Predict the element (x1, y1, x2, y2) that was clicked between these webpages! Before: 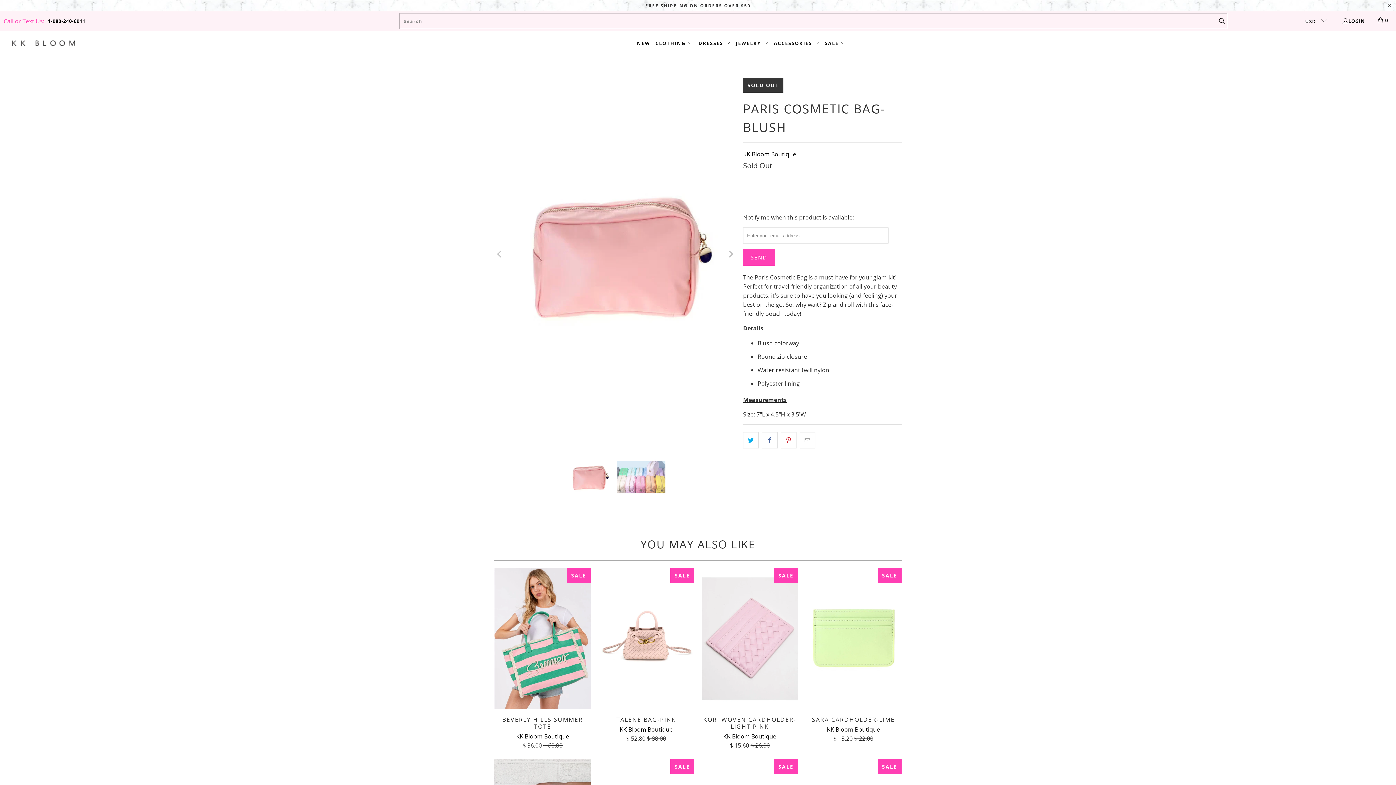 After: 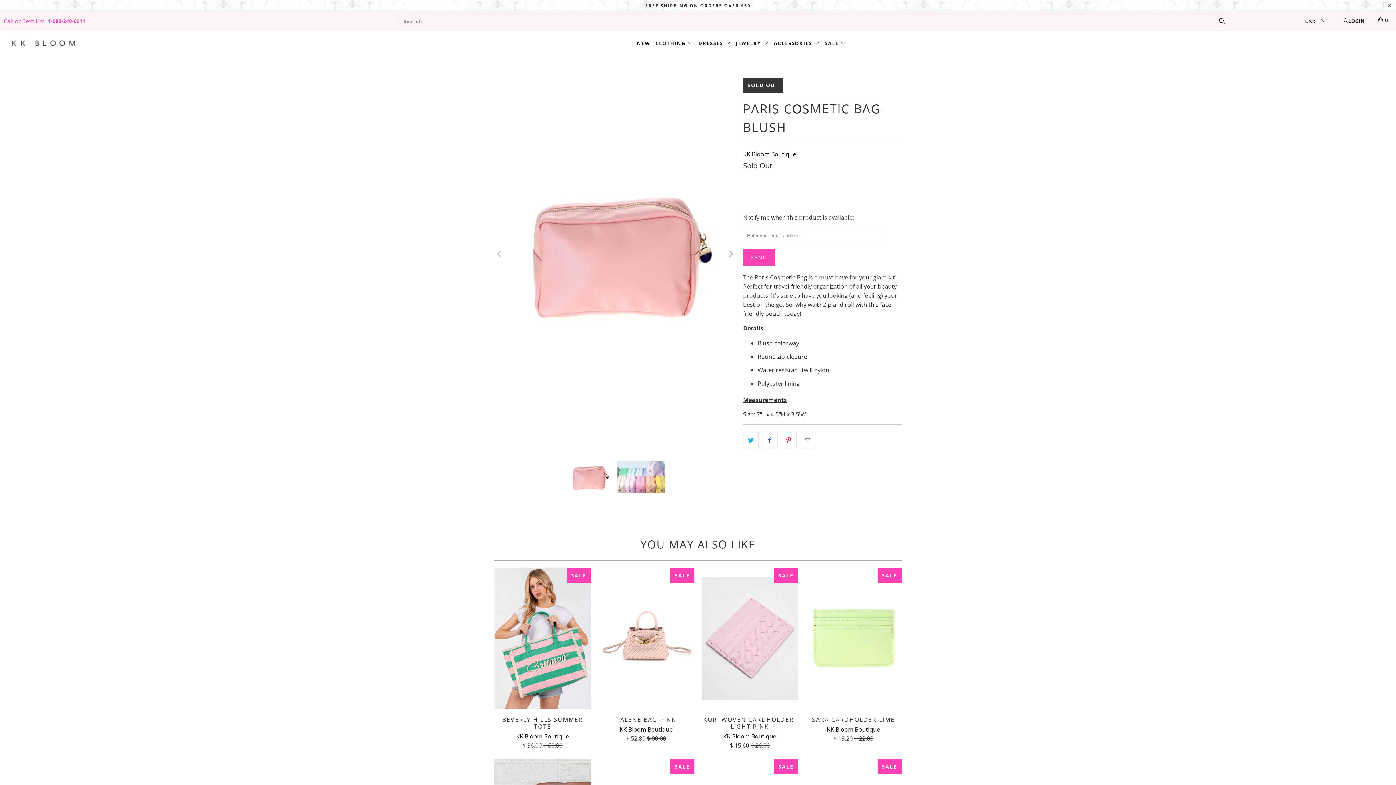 Action: label: 1-980-240-6911 bbox: (48, 16, 85, 25)